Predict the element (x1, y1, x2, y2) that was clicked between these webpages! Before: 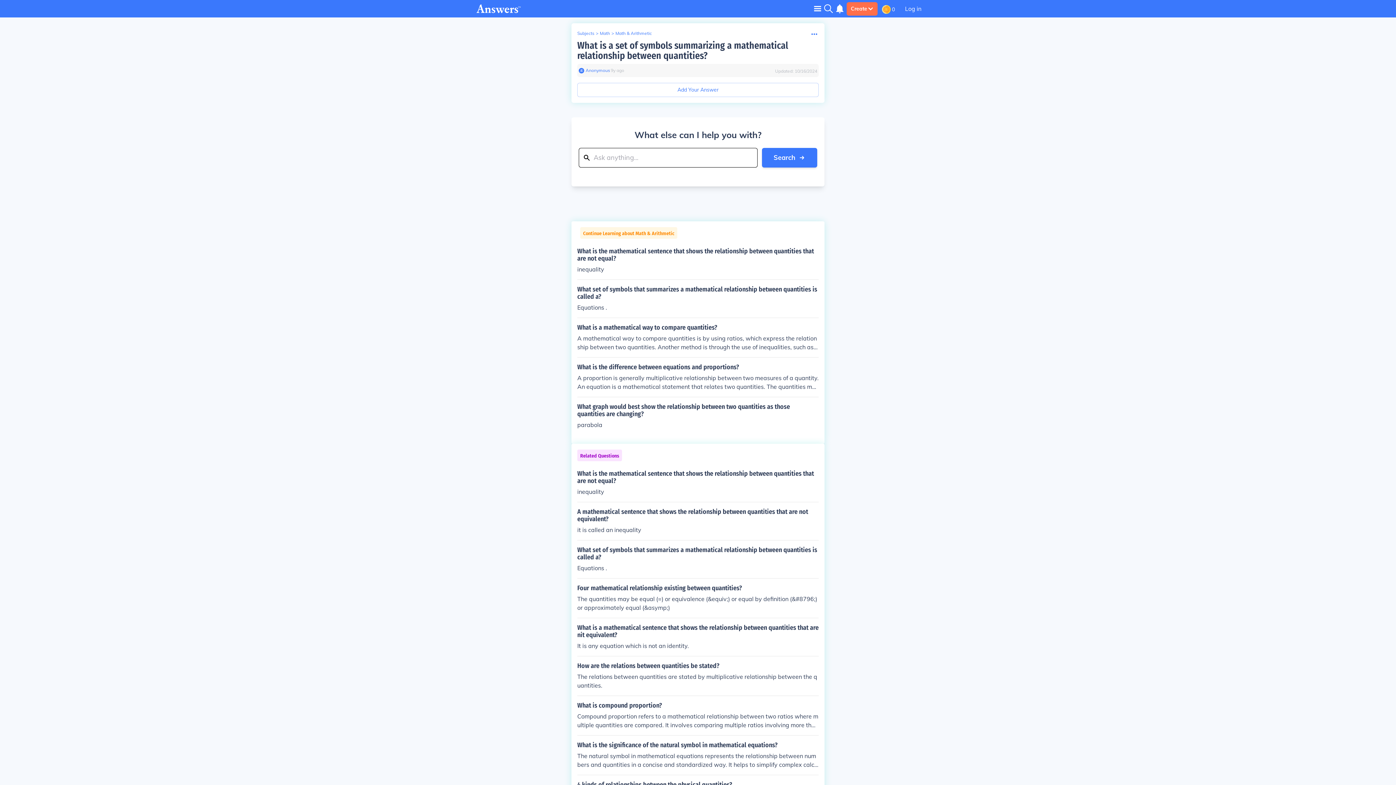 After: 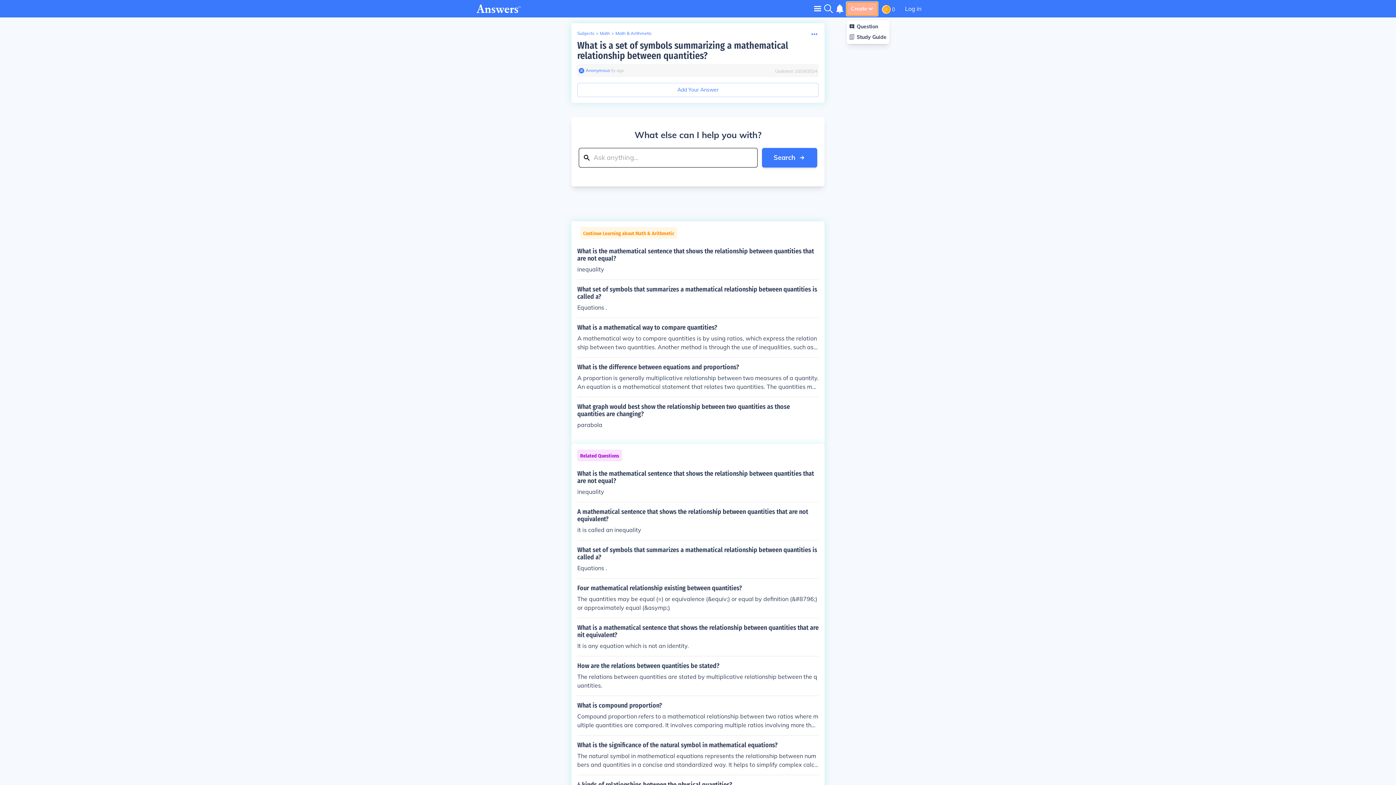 Action: label: Create bbox: (846, 2, 877, 15)